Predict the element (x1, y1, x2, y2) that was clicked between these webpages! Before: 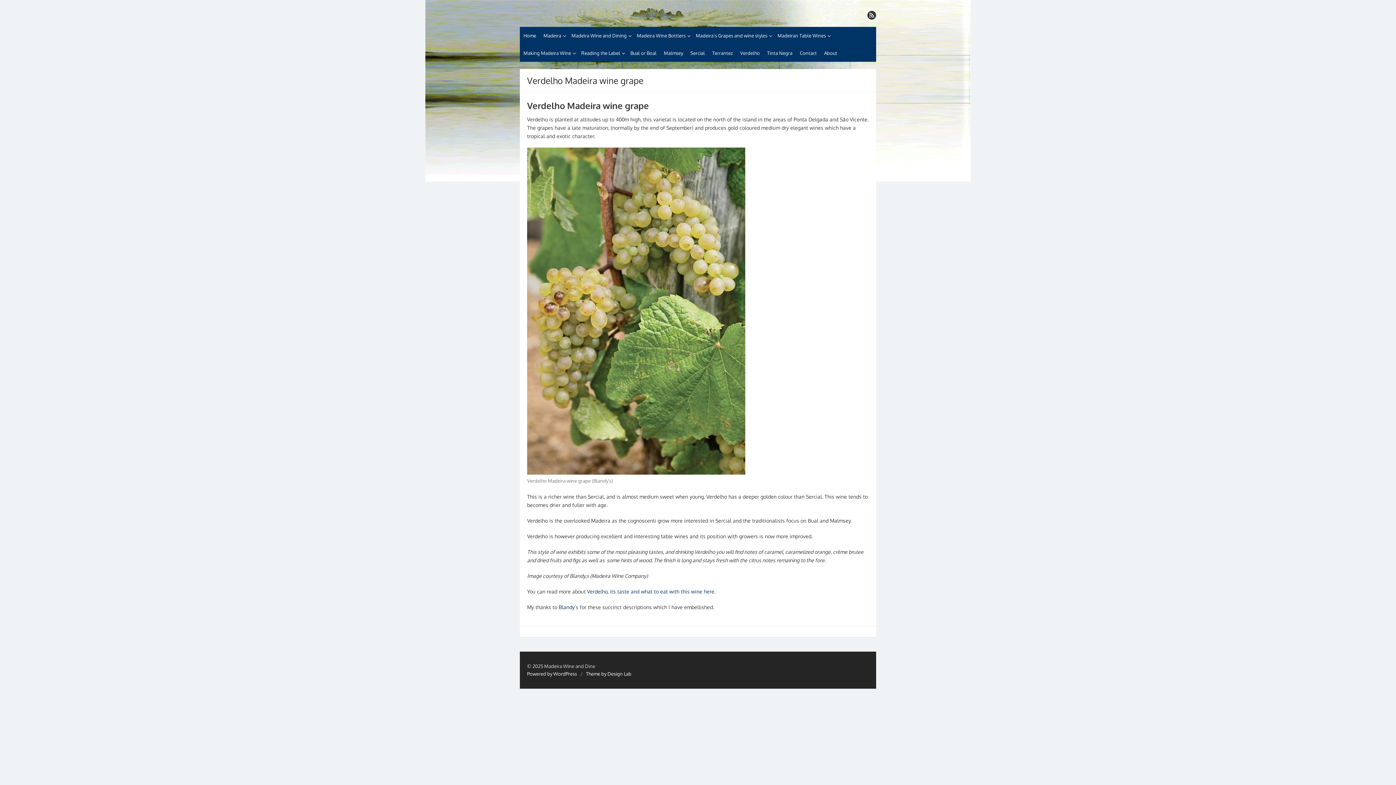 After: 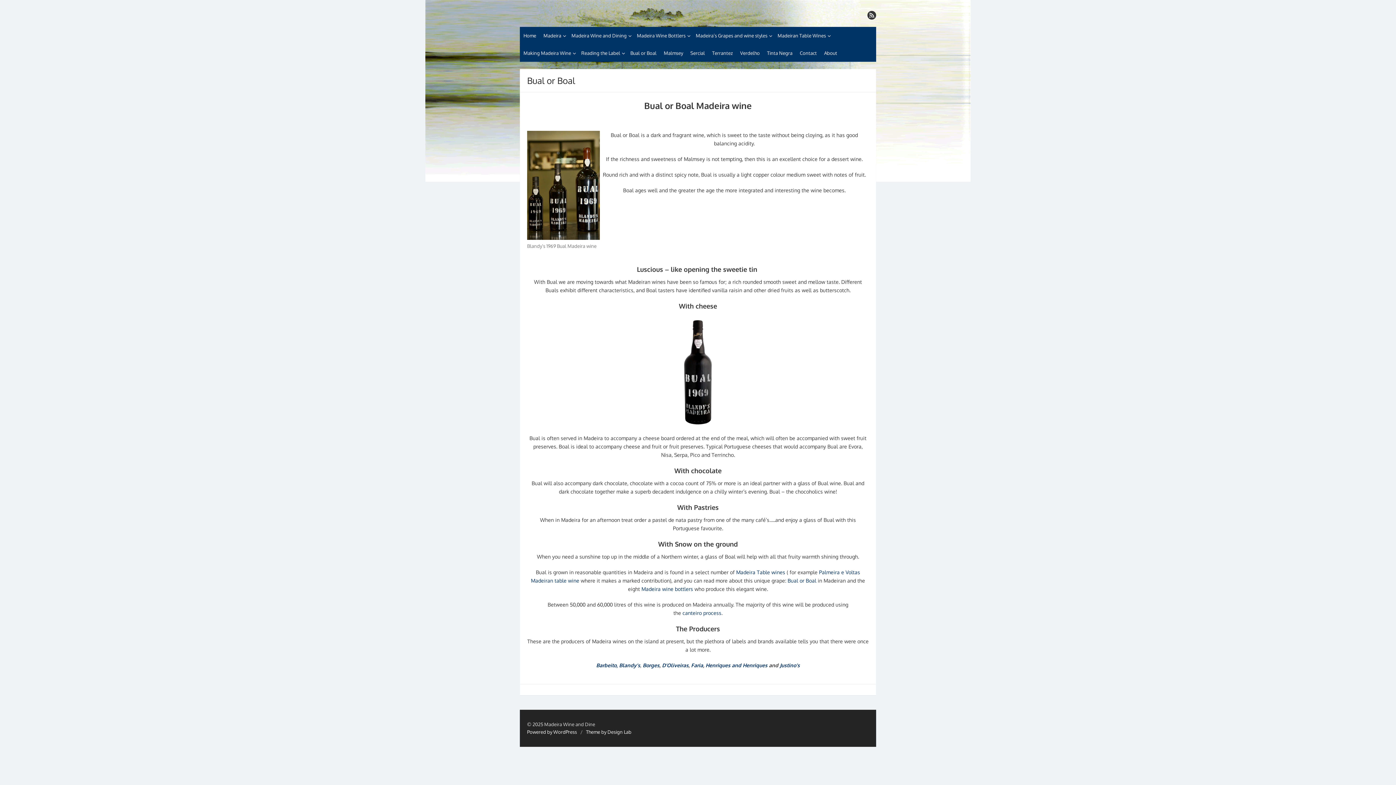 Action: label: Bual or Boal bbox: (626, 44, 660, 61)